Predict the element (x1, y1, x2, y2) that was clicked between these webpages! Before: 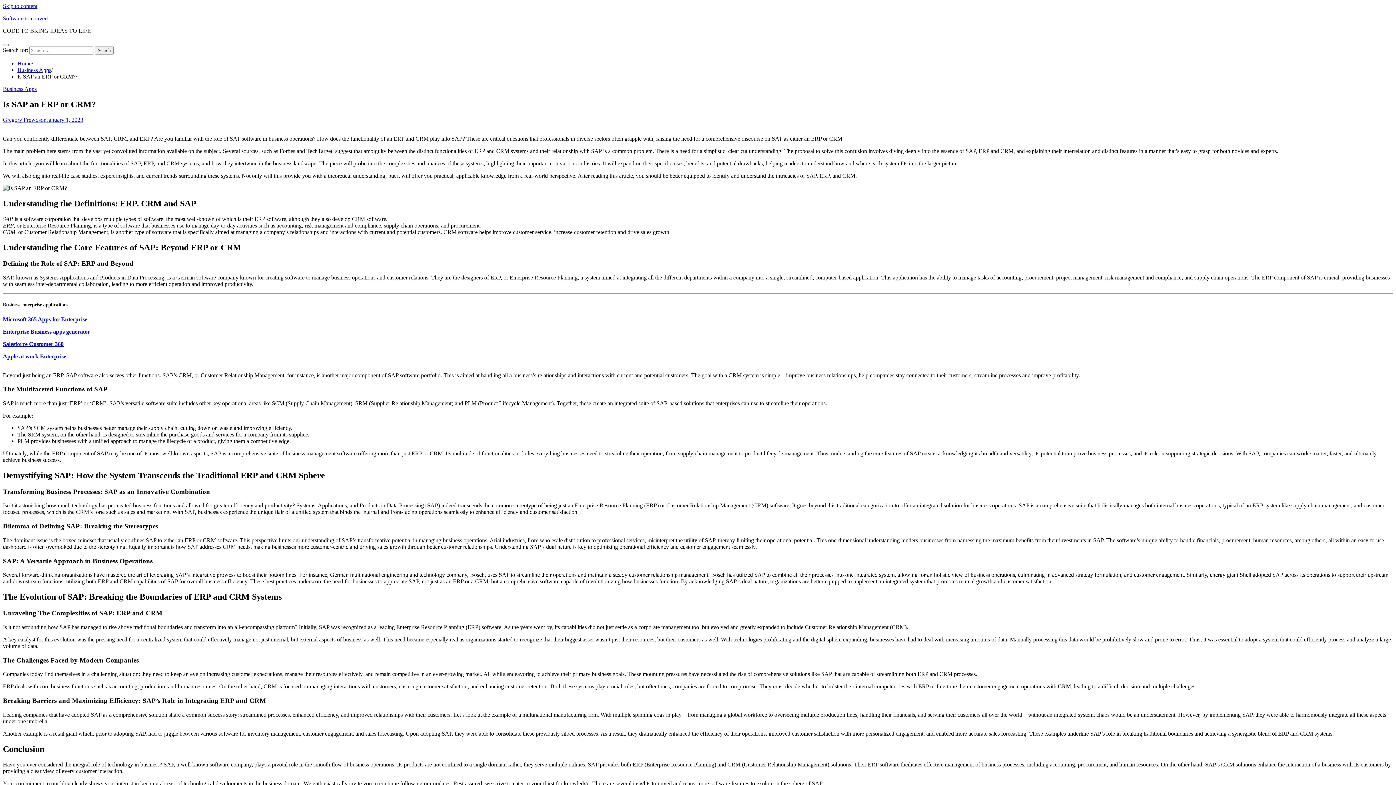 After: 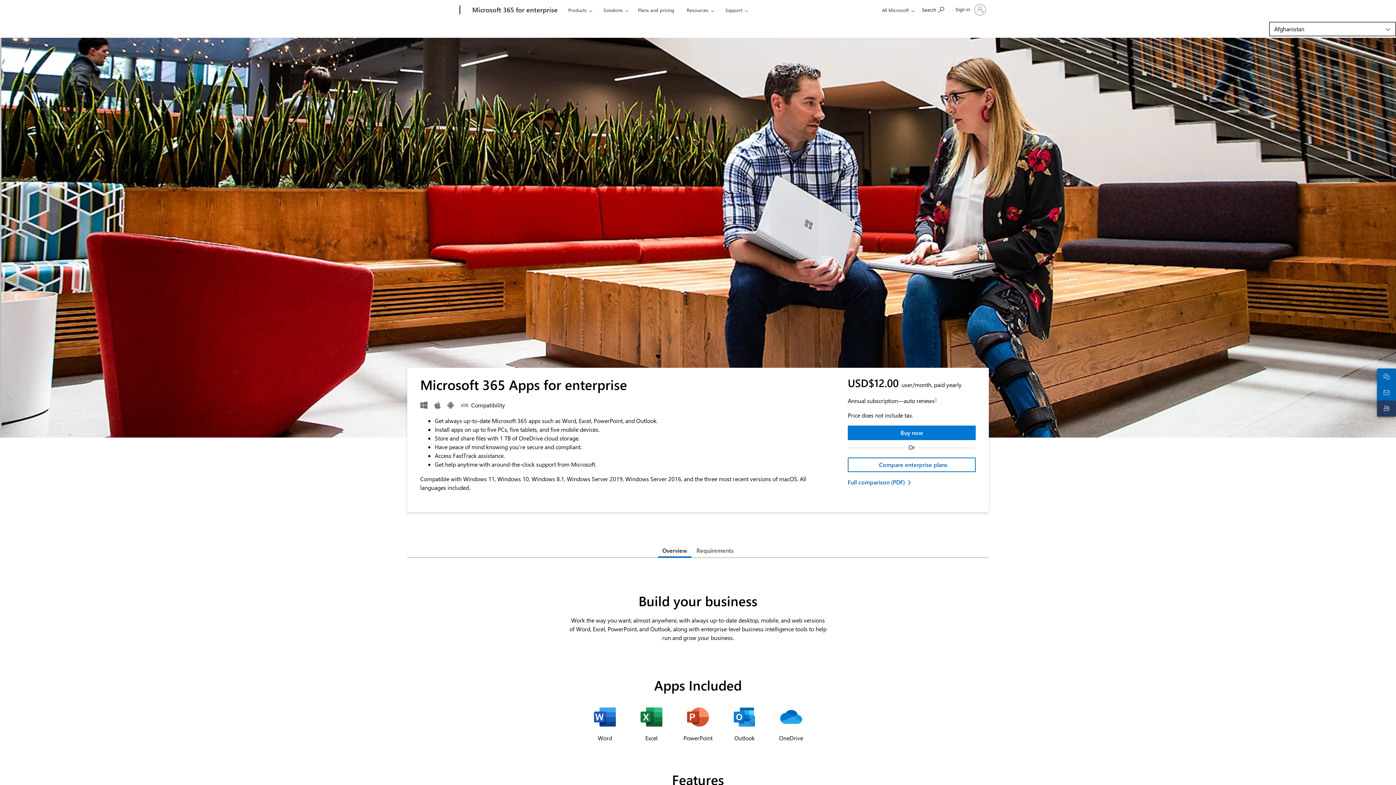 Action: bbox: (2, 316, 87, 322) label: Microsoft 365 Apps for Enterprise